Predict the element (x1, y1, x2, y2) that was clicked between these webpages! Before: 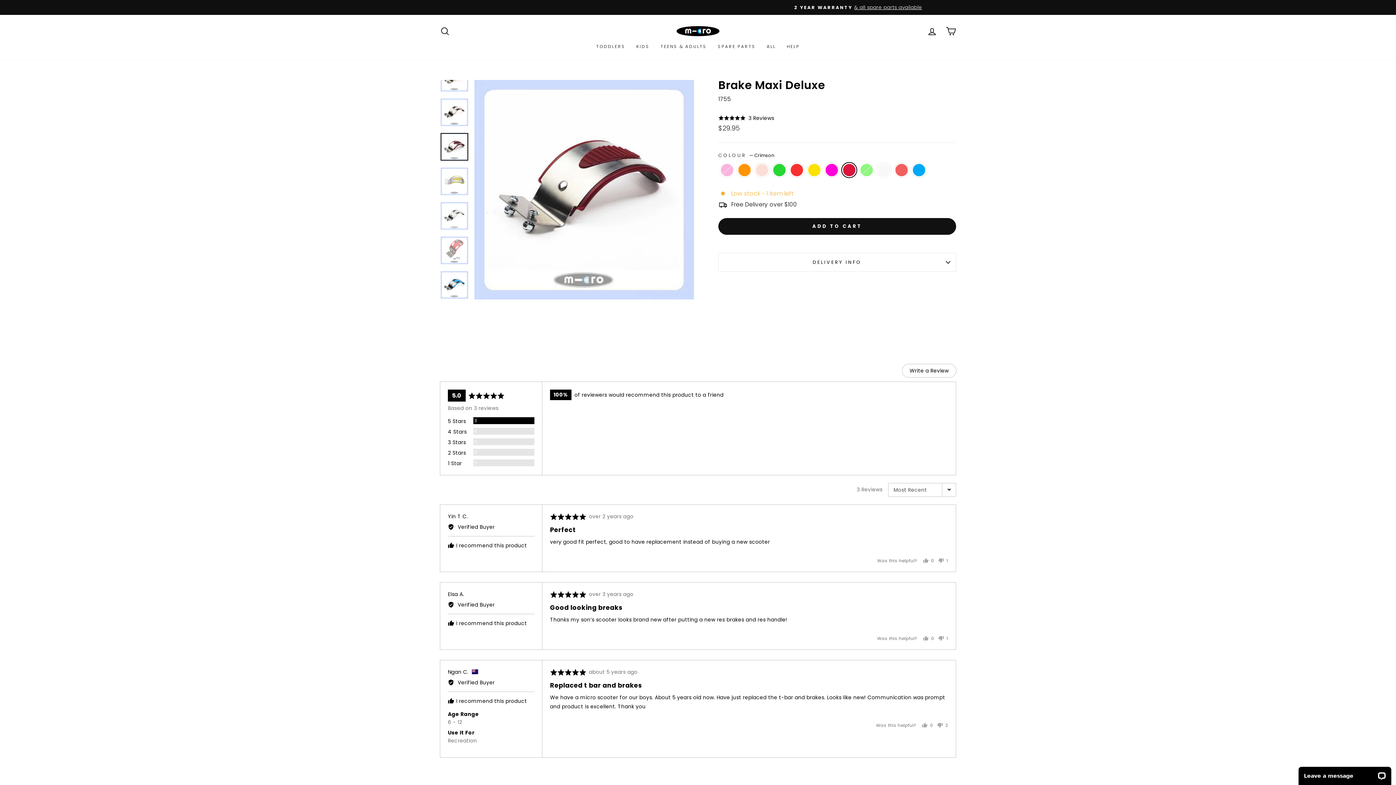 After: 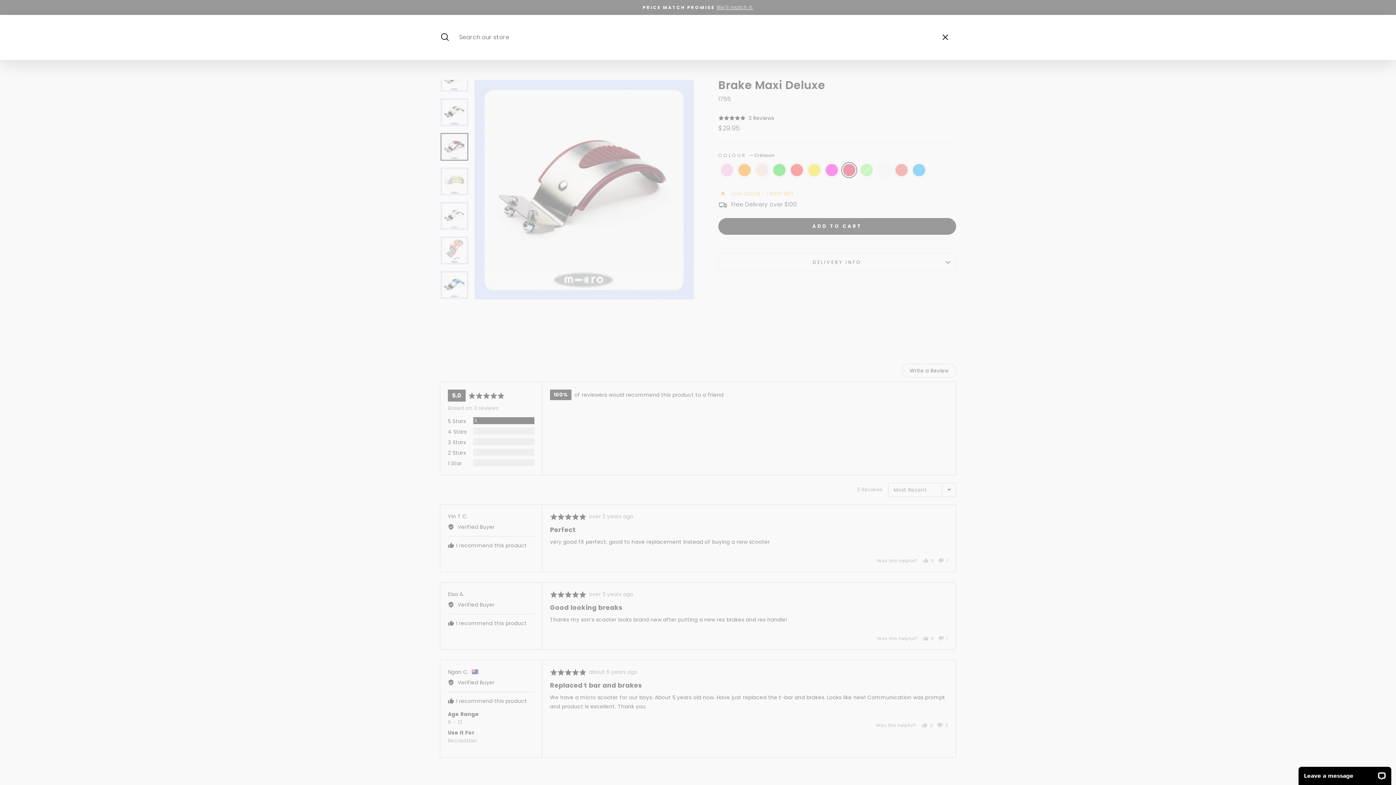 Action: label: SEARCH bbox: (435, 23, 454, 39)